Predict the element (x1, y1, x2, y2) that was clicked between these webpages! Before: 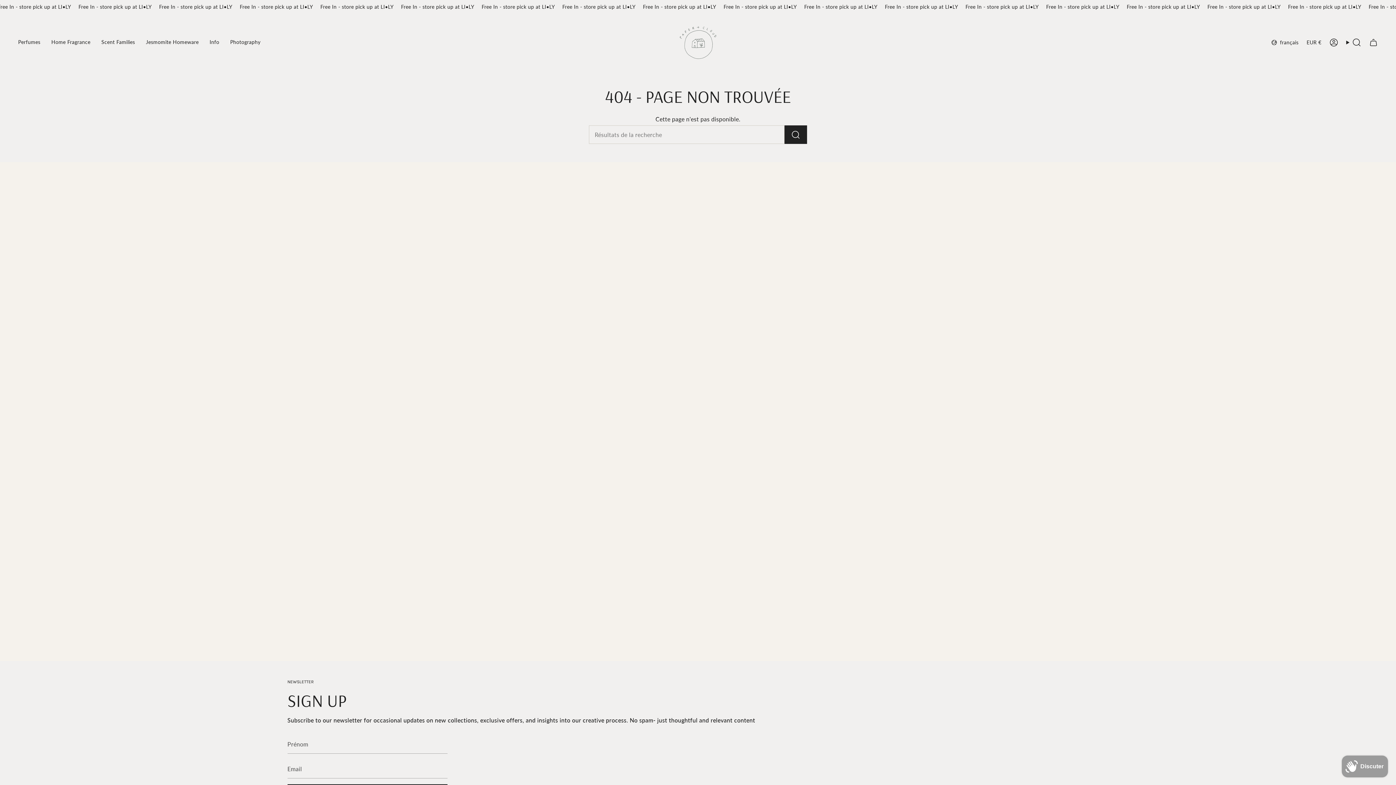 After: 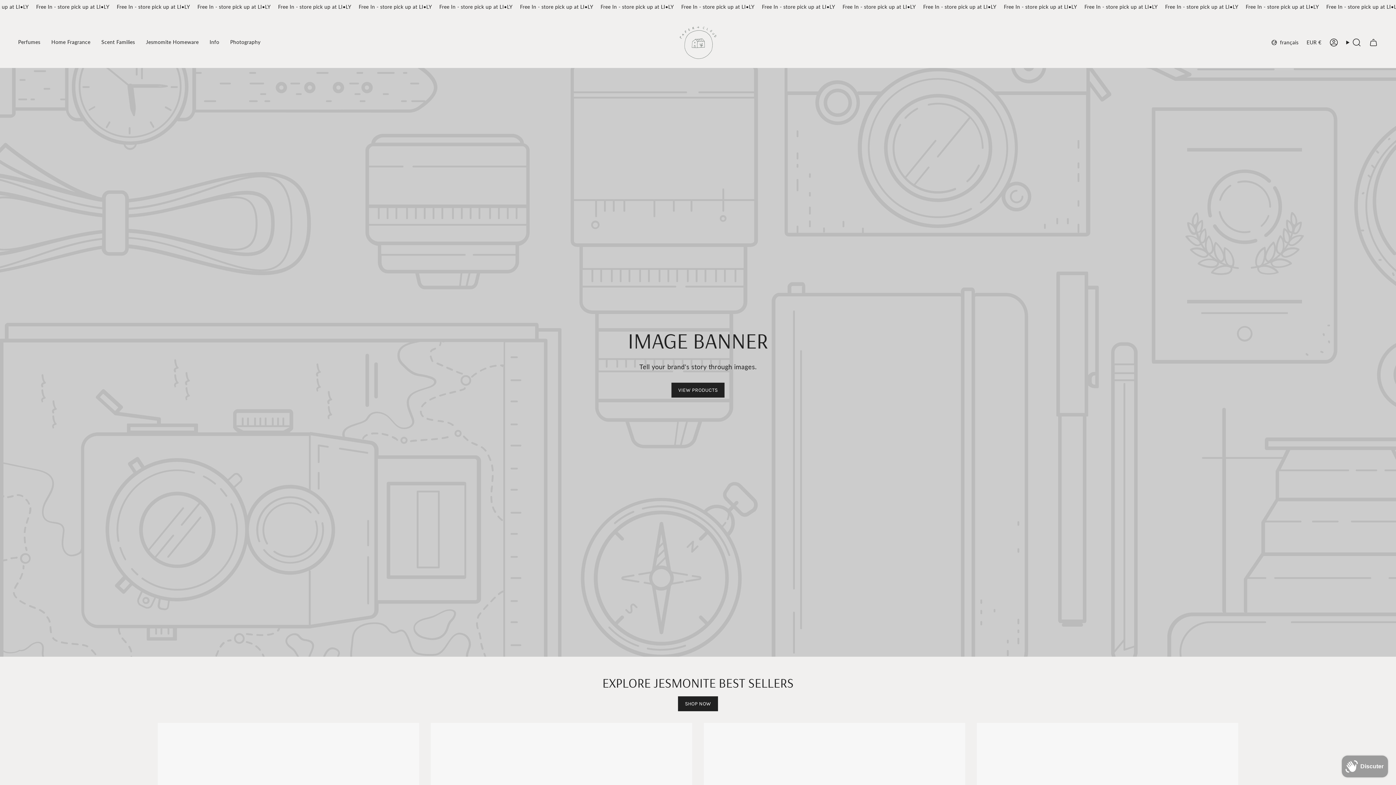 Action: label: Home Fragrance bbox: (45, 26, 95, 58)